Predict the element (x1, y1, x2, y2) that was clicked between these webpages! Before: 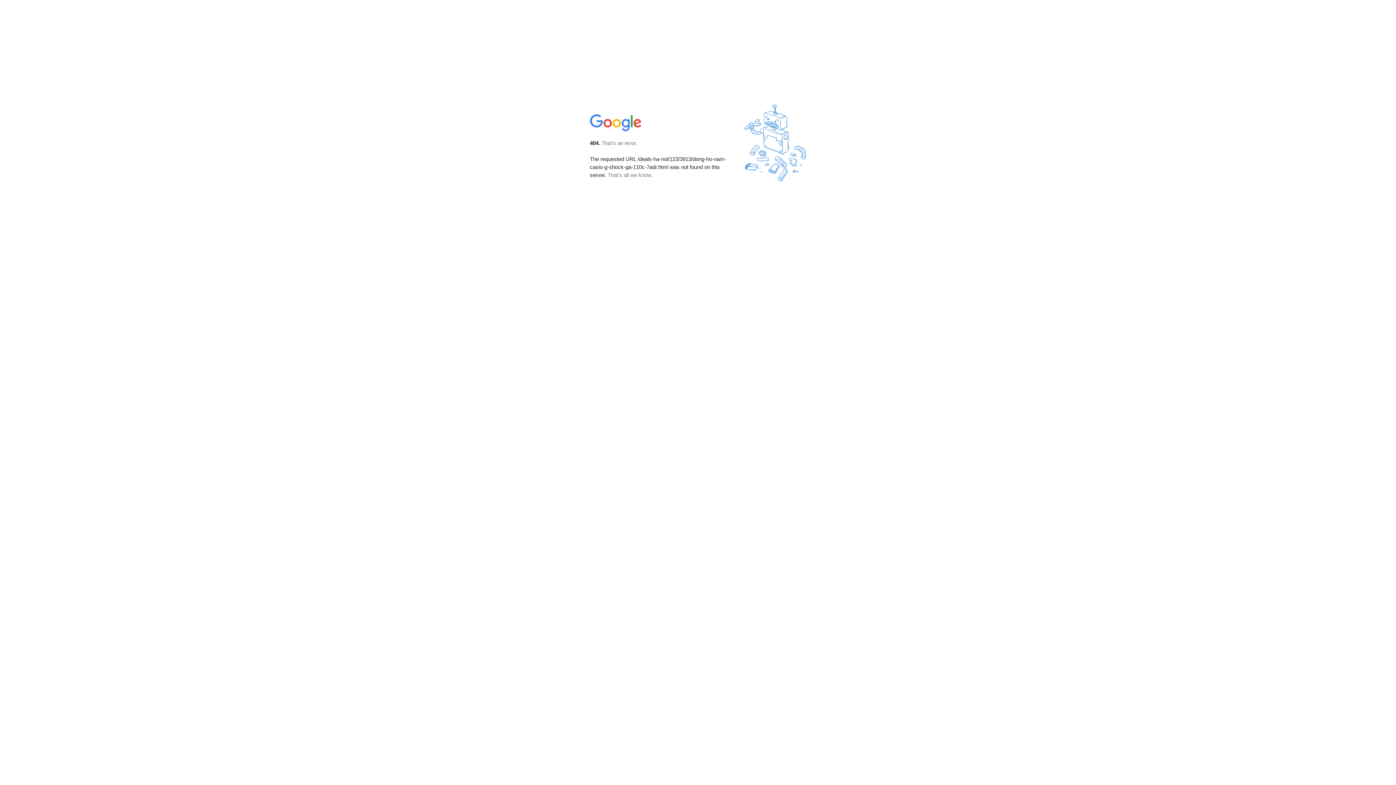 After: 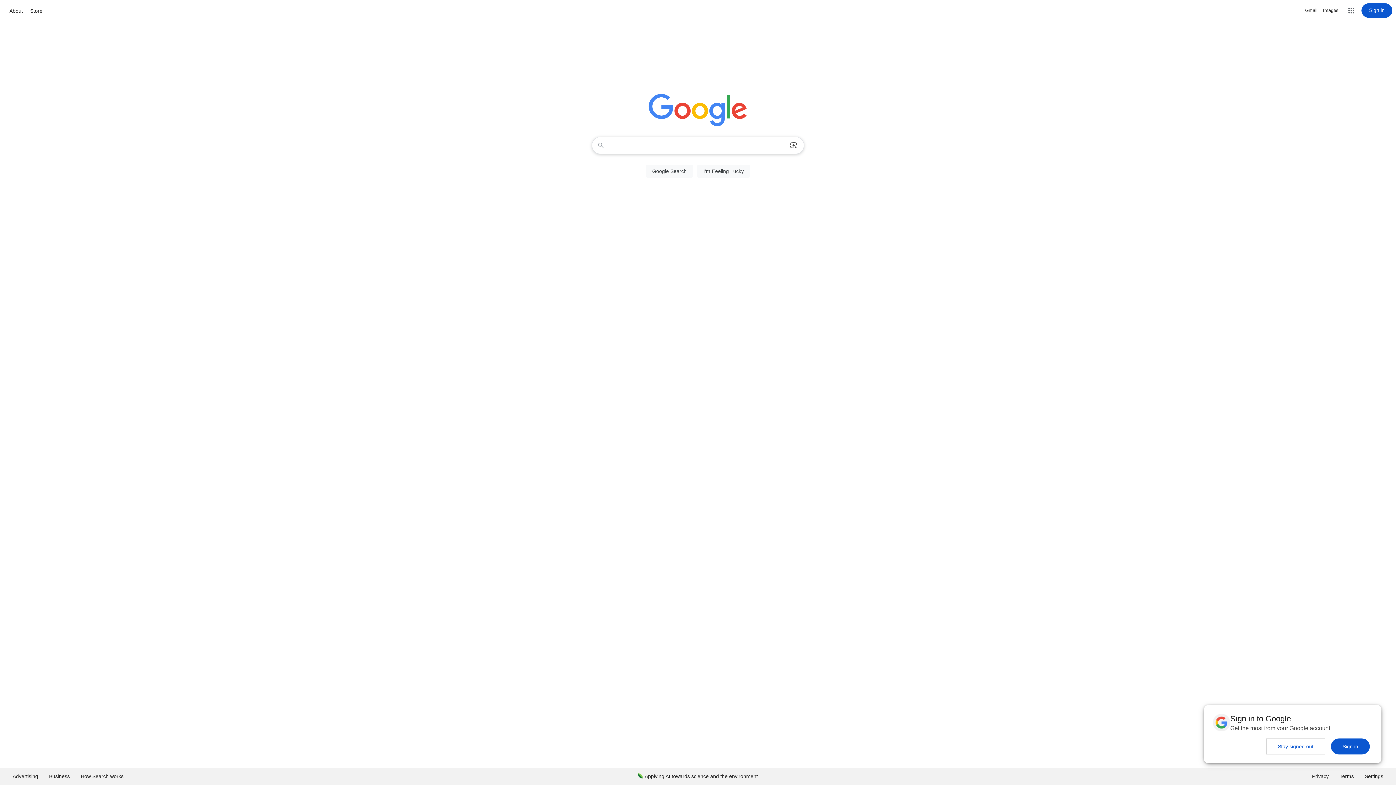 Action: bbox: (590, 127, 642, 134)